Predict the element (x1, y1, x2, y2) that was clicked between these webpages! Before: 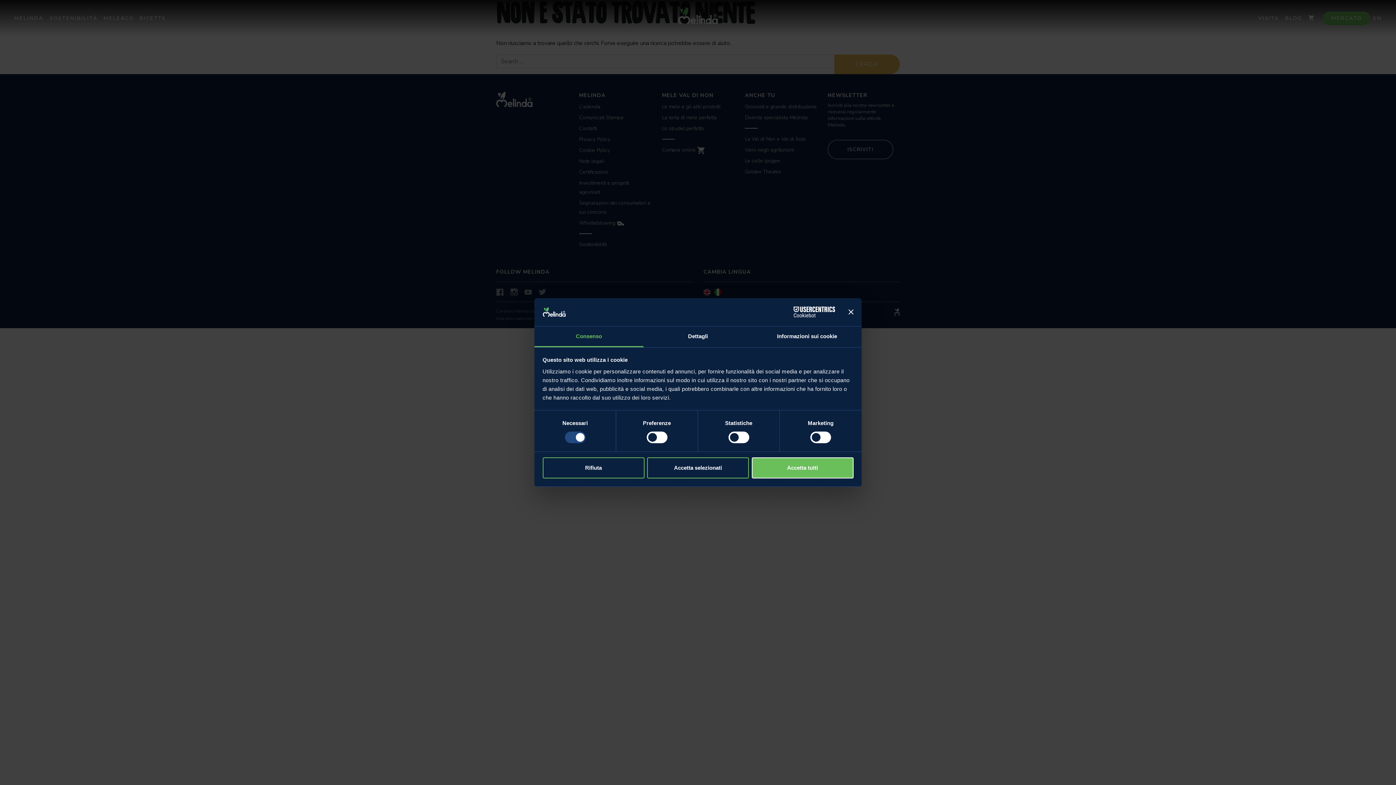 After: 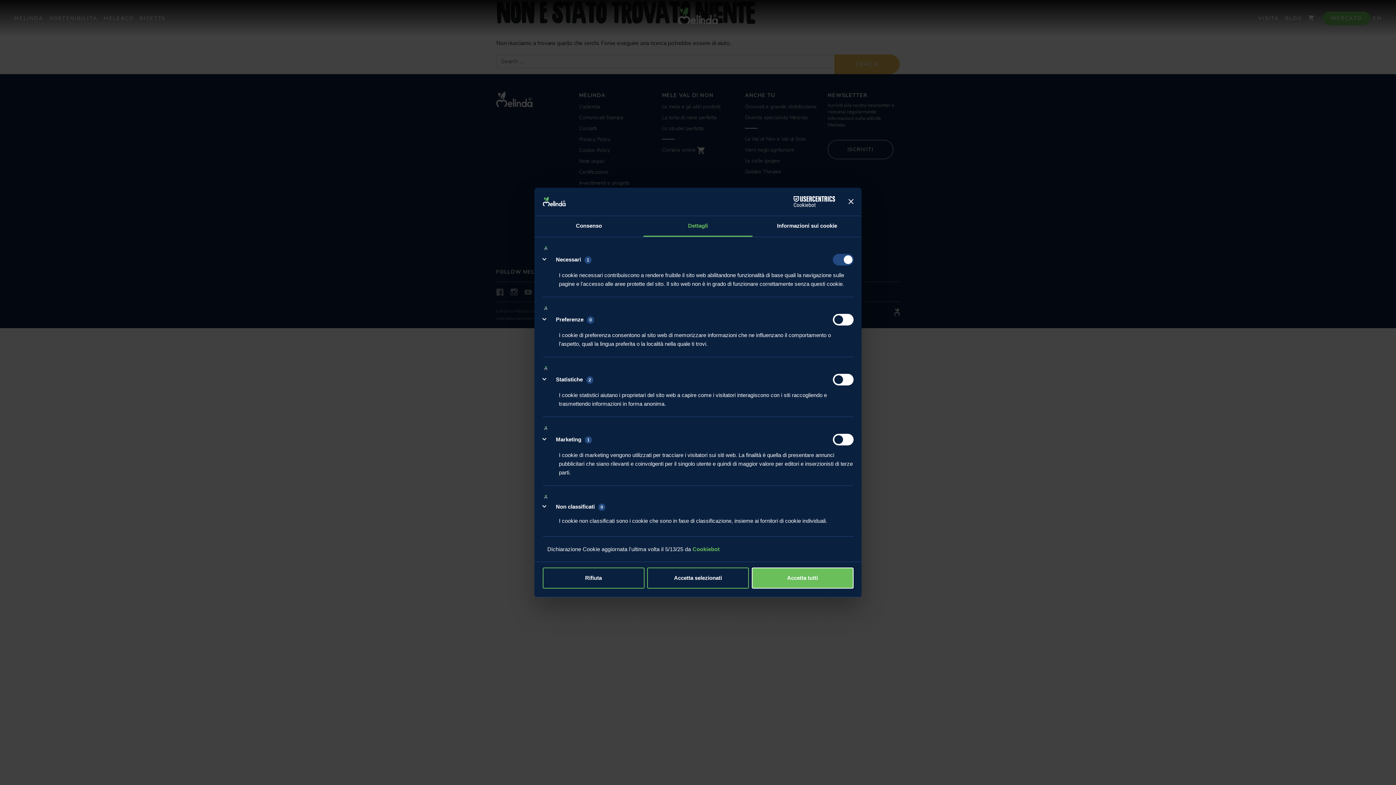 Action: bbox: (643, 326, 752, 347) label: Dettagli